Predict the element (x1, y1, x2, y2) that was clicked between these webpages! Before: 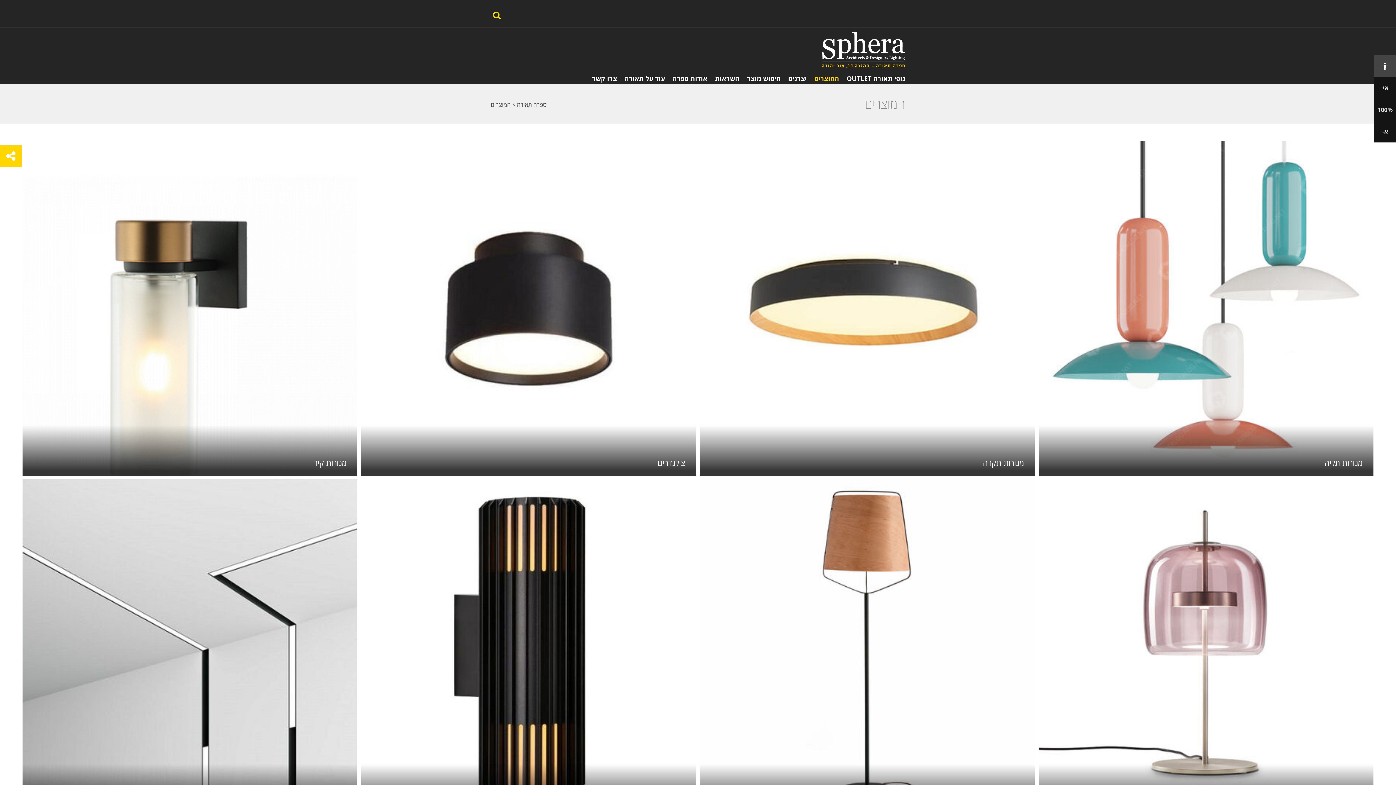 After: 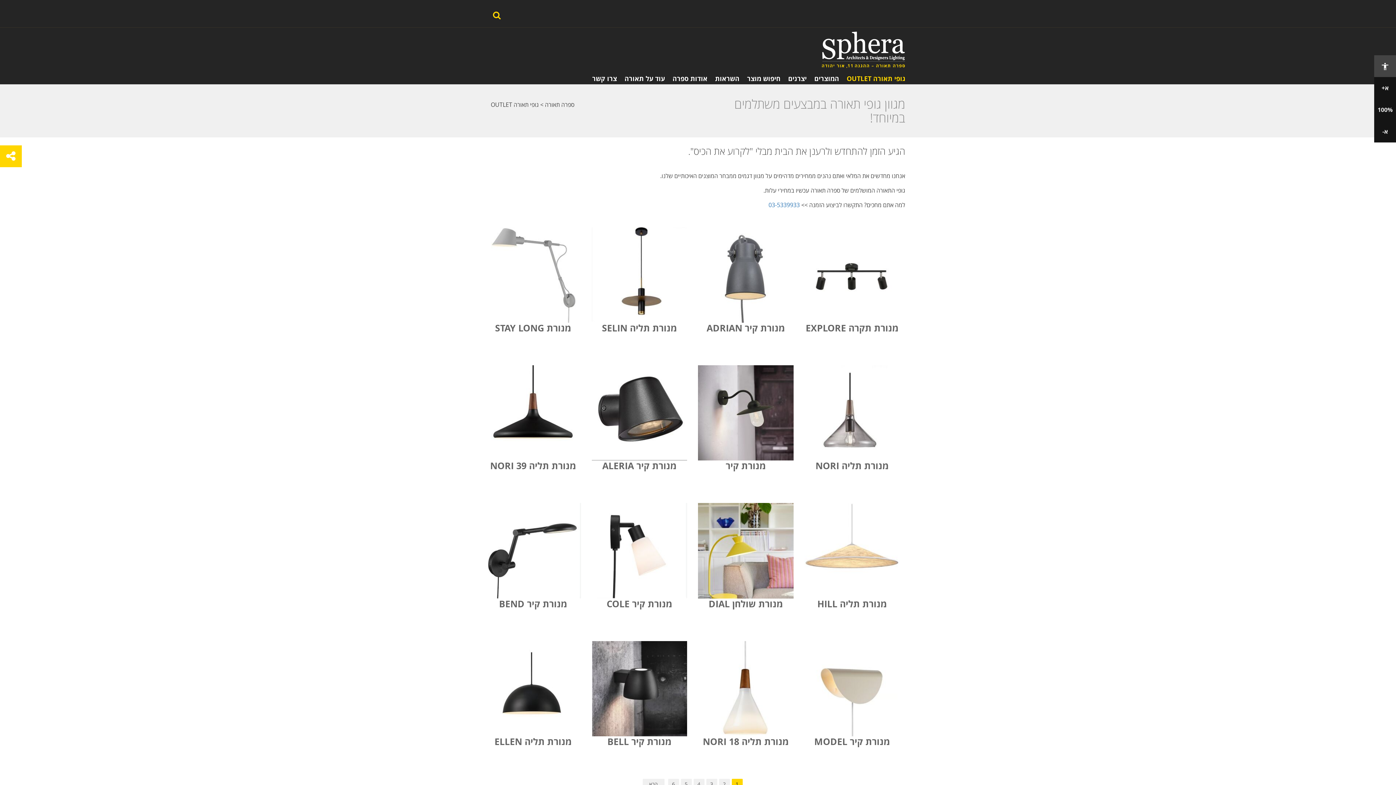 Action: bbox: (846, 75, 905, 84) label: גופי תאורה OUTLET